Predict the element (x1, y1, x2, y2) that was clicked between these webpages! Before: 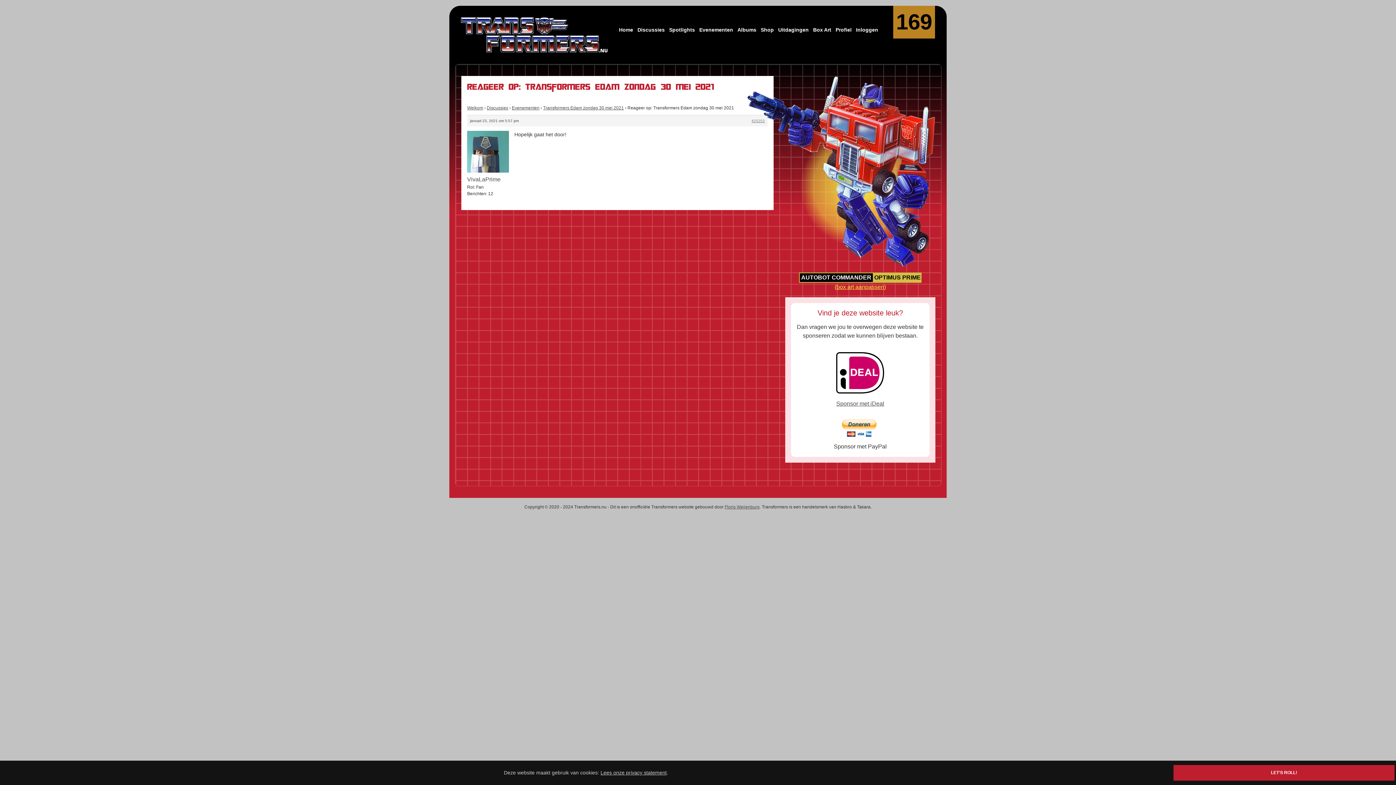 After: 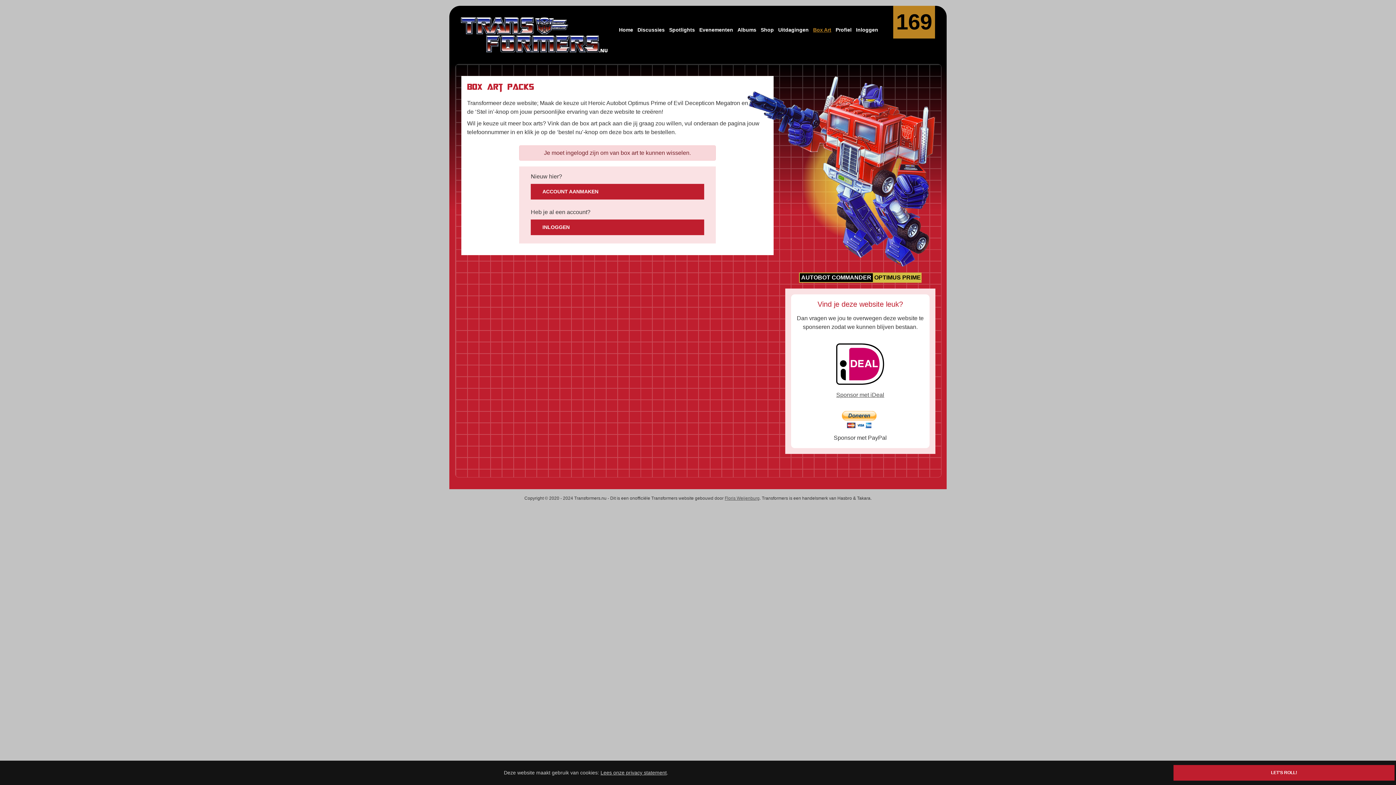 Action: bbox: (836, 283, 884, 290) label: box art aanpassen